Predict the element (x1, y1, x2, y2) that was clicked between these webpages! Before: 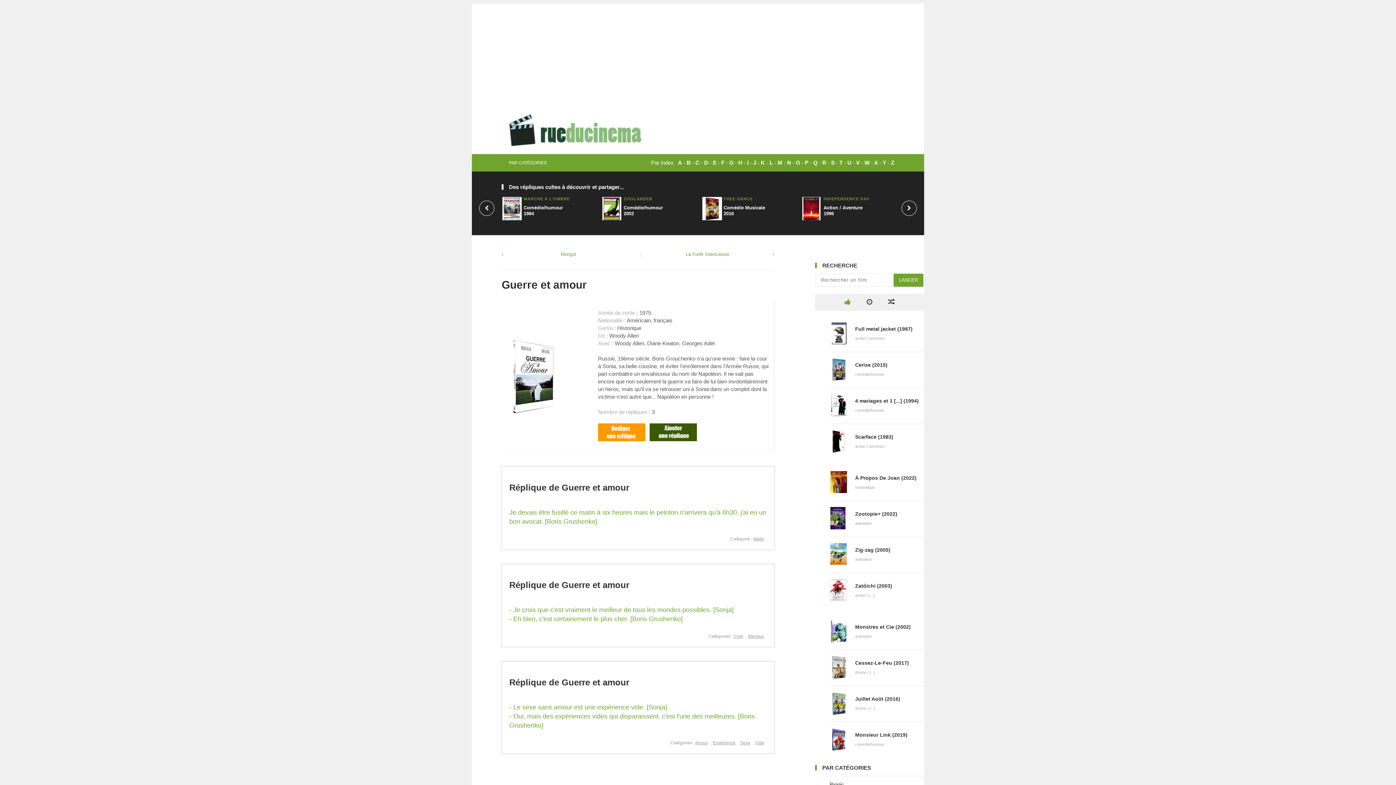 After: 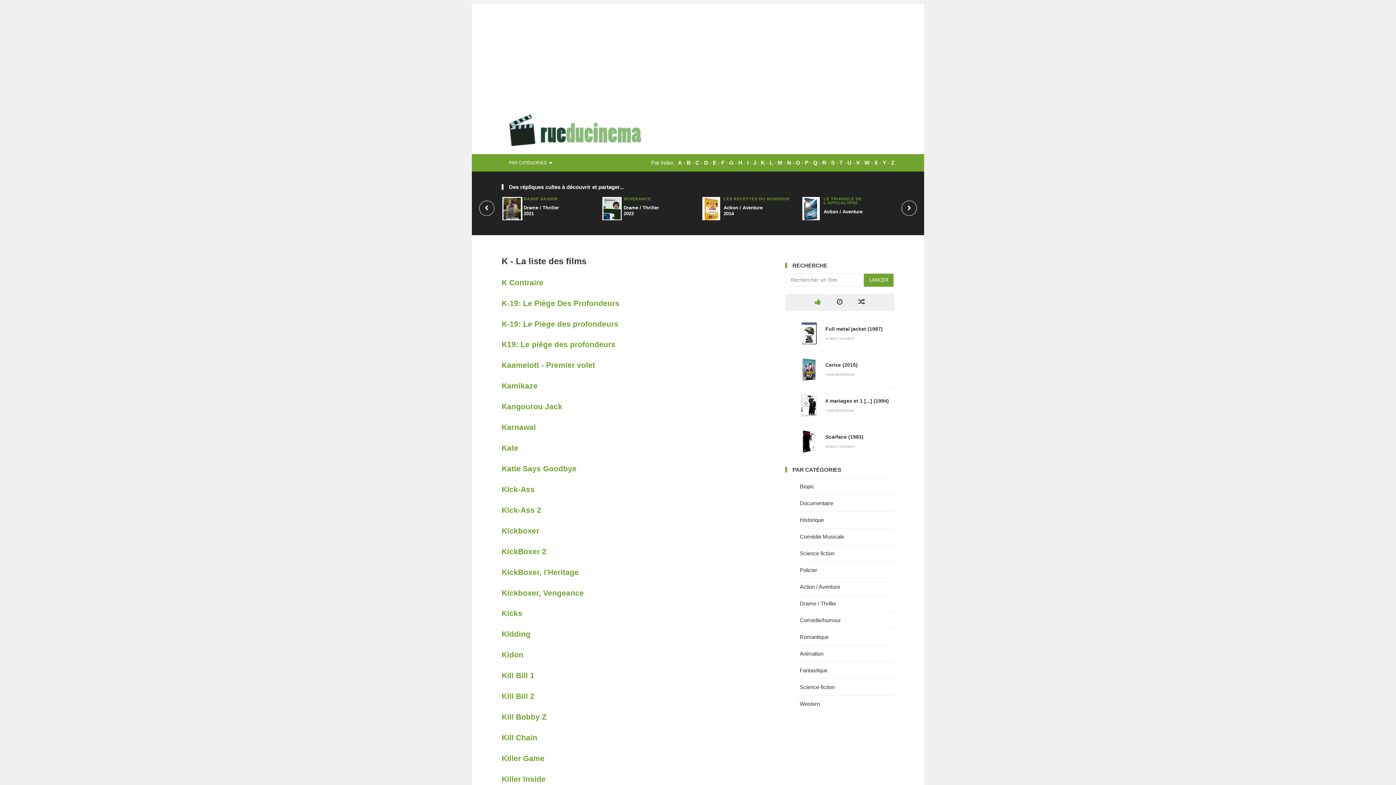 Action: bbox: (761, 159, 765, 165) label: K